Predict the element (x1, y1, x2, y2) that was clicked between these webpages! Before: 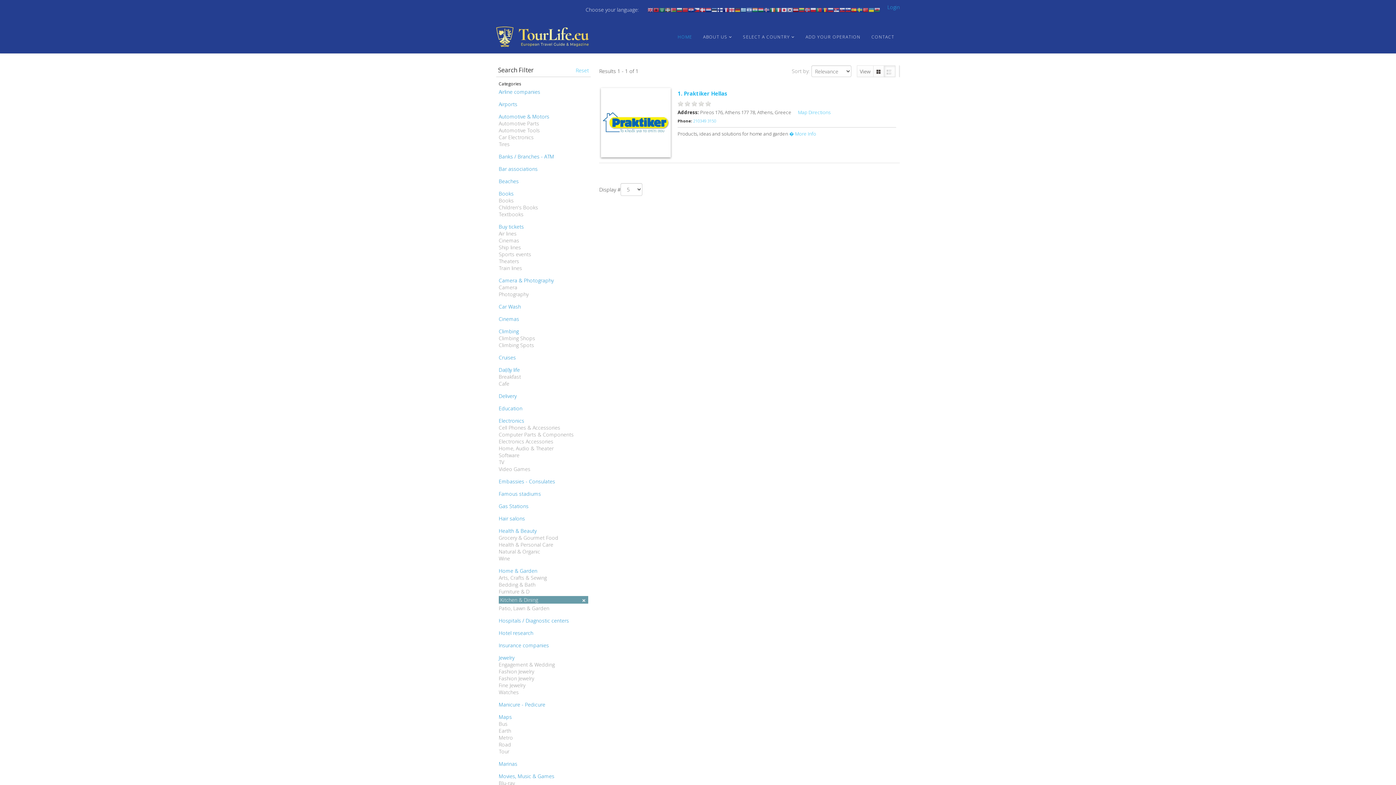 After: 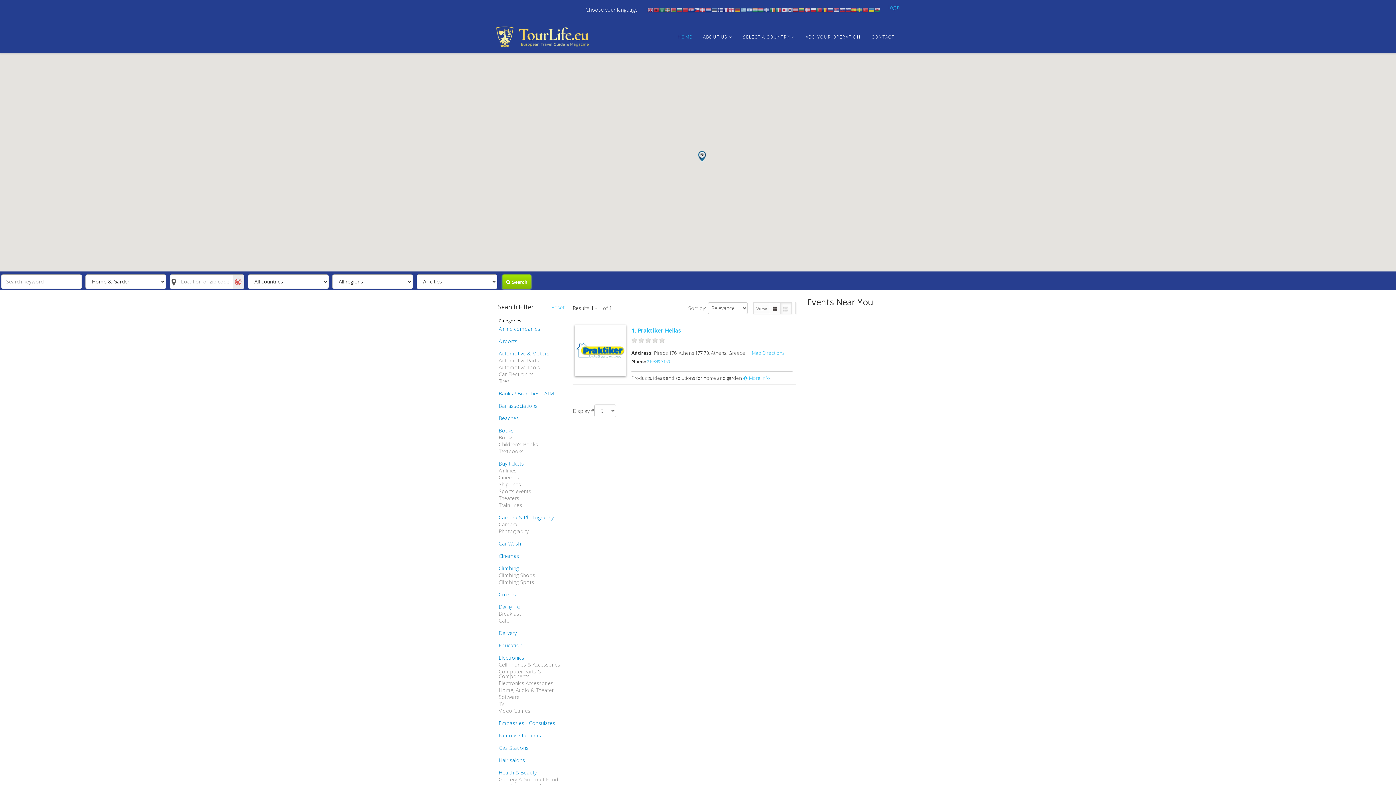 Action: bbox: (498, 567, 537, 574) label: Home & Garden